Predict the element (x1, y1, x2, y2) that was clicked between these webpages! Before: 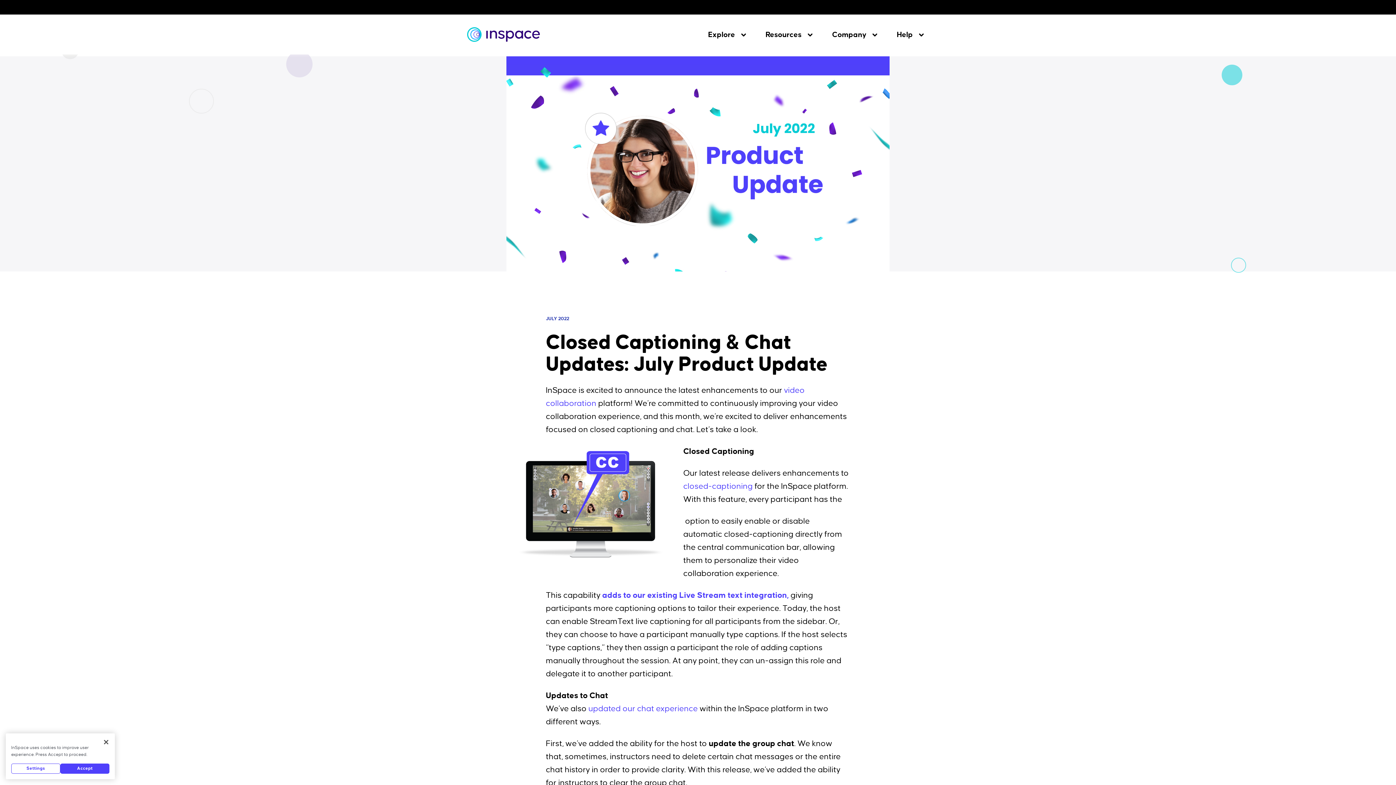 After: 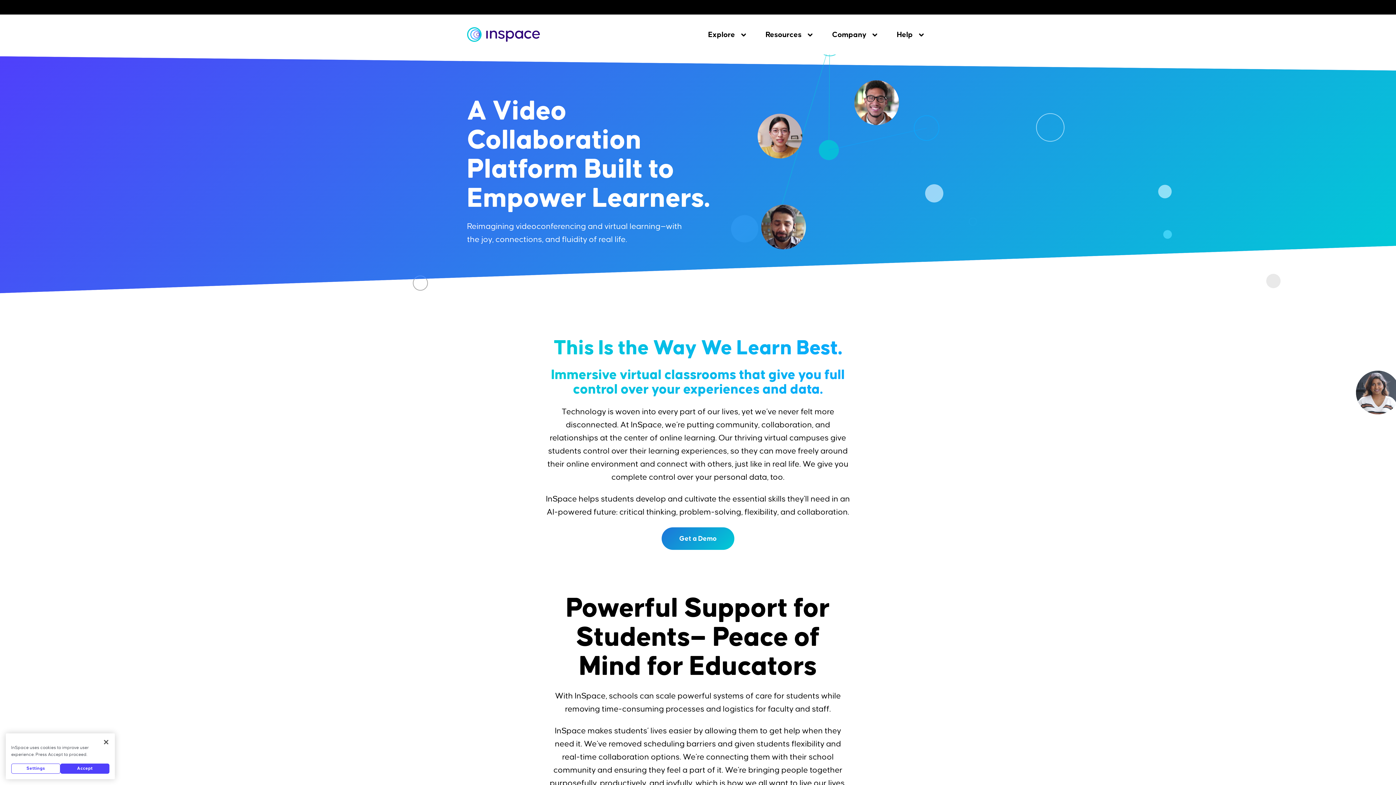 Action: bbox: (467, 27, 540, 41)